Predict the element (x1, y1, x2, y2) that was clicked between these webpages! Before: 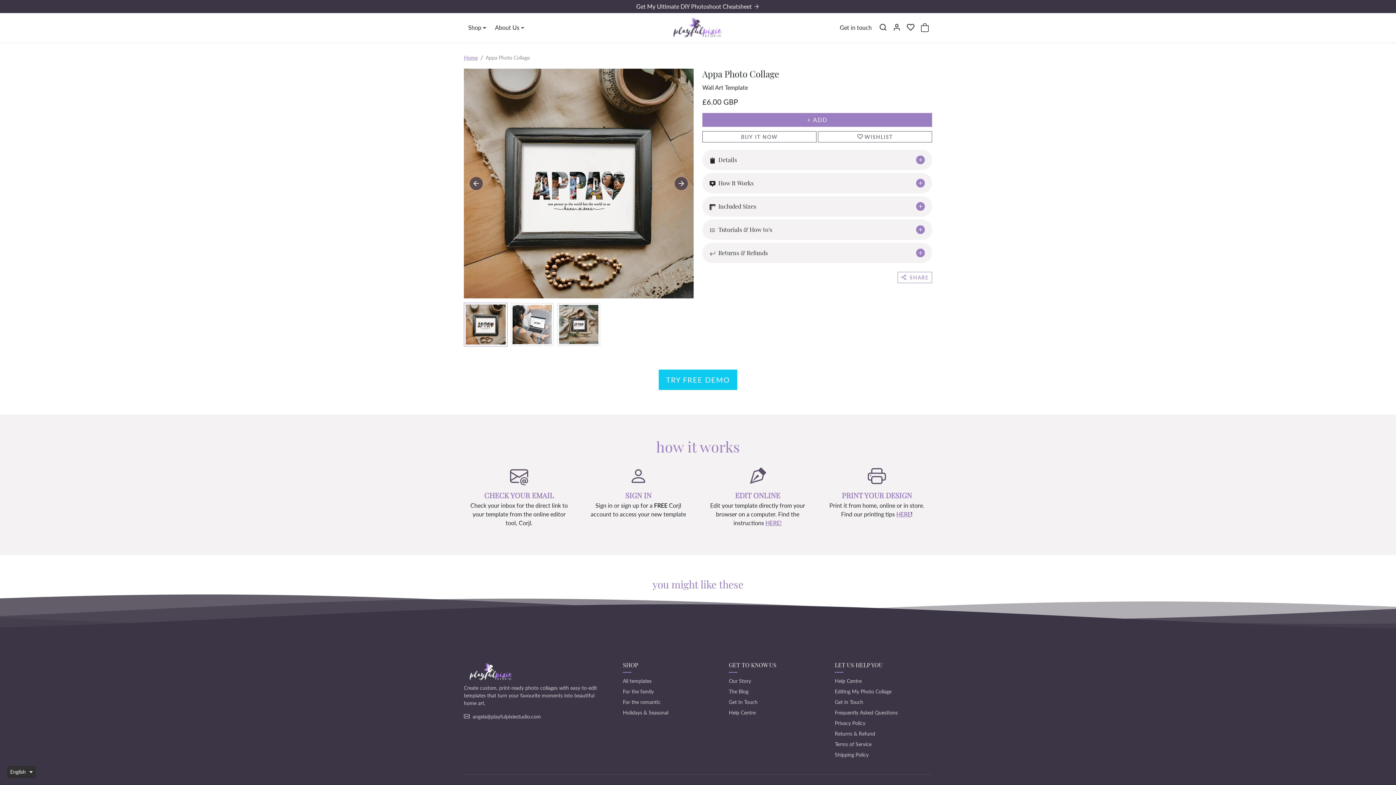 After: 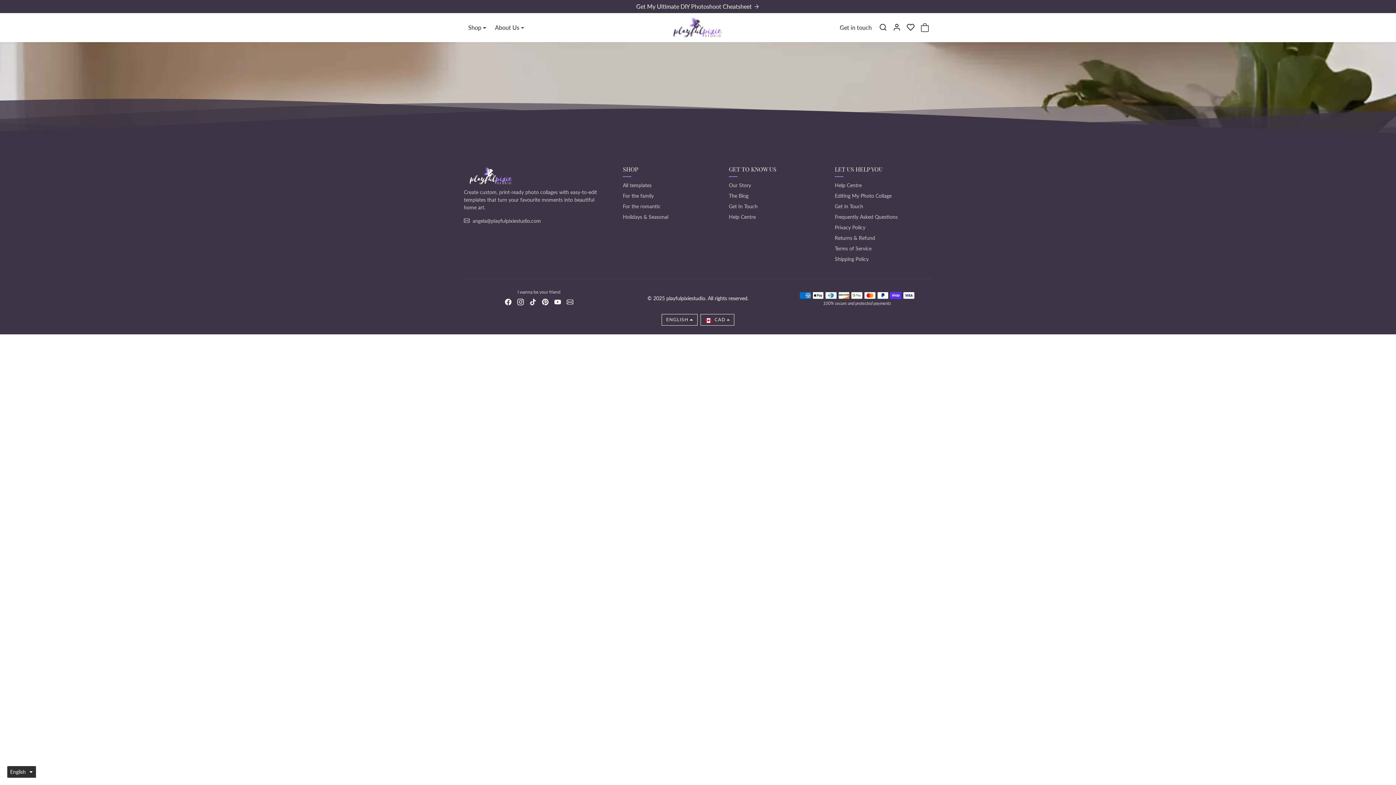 Action: label: Get My Ultimate DIY Photoshoot Cheatsheet bbox: (490, 0, 906, 13)